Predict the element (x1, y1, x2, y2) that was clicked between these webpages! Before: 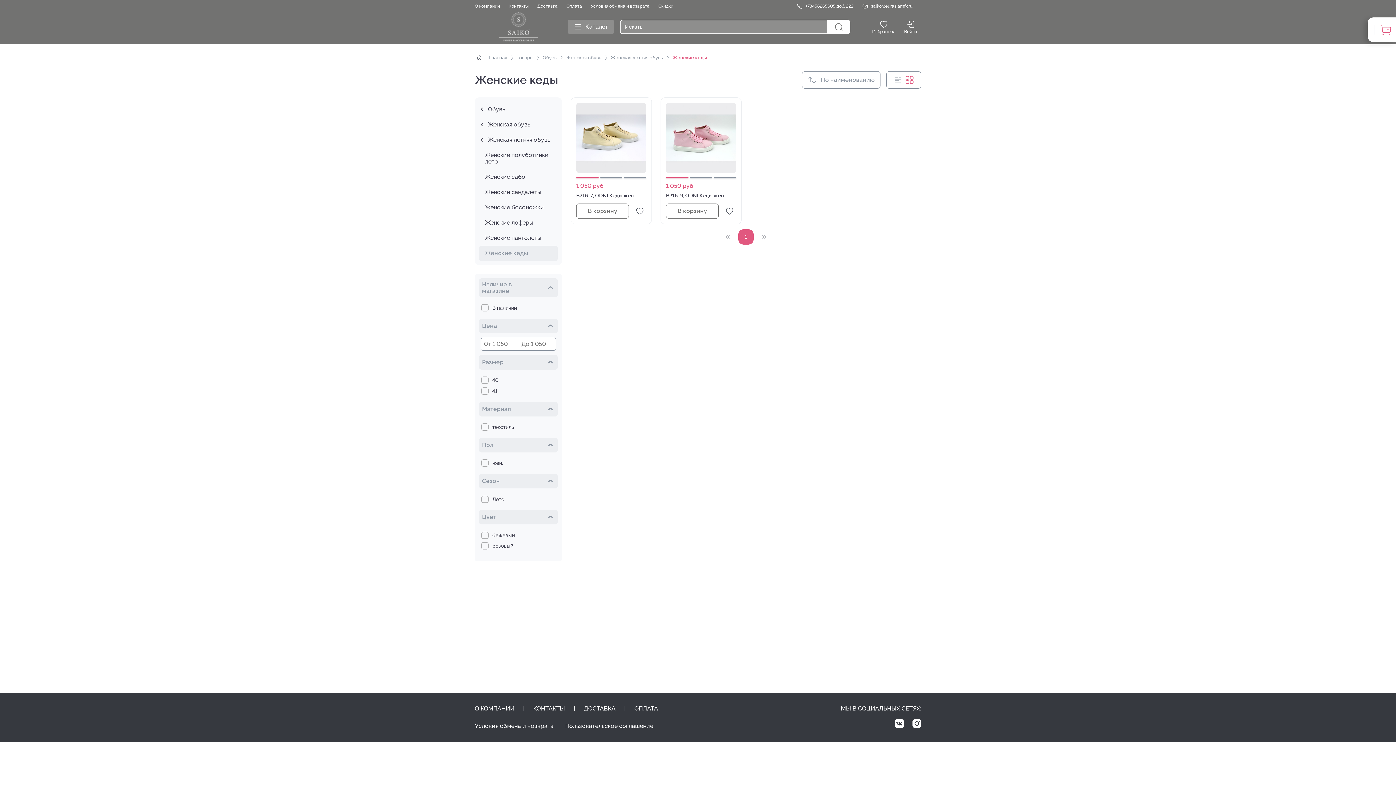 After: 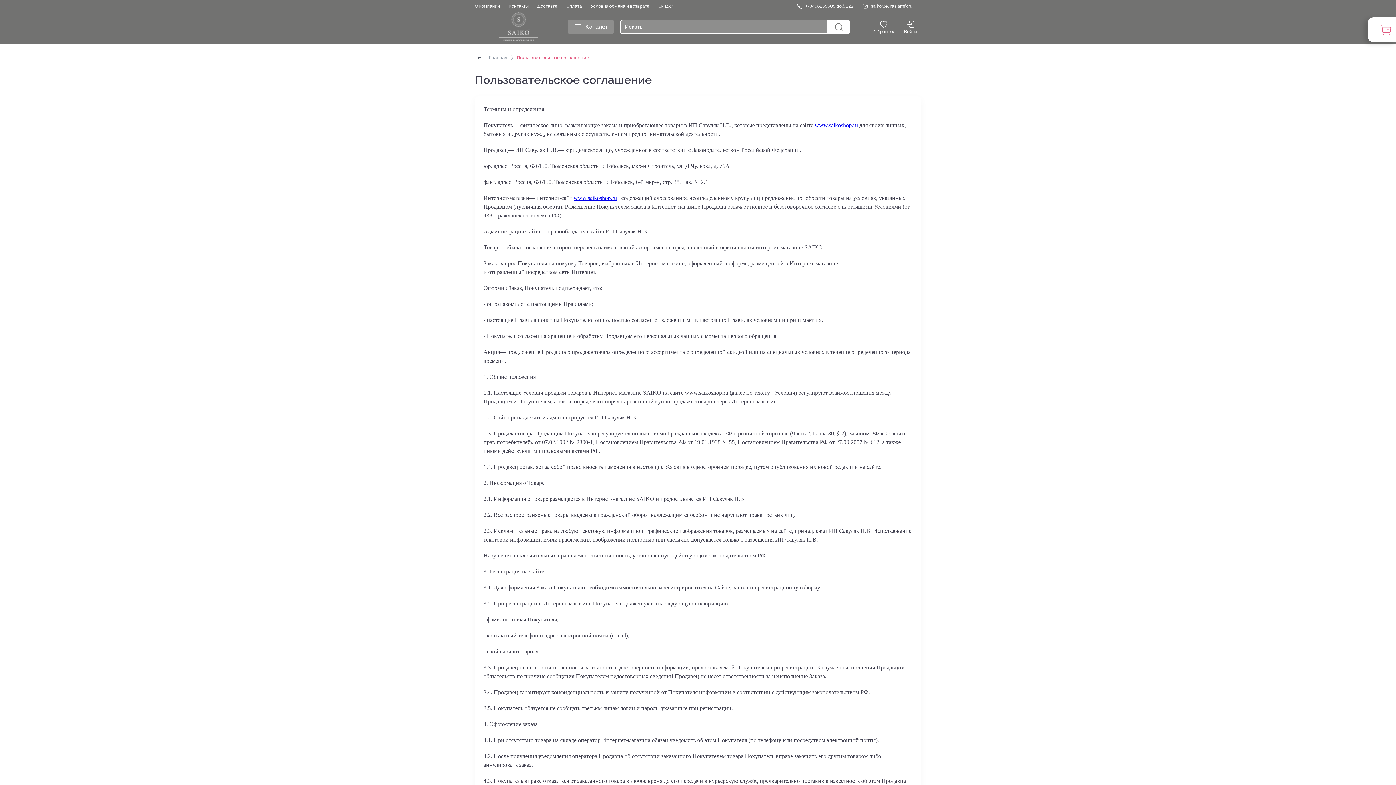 Action: bbox: (565, 722, 653, 730) label: Пользовательское соглашение